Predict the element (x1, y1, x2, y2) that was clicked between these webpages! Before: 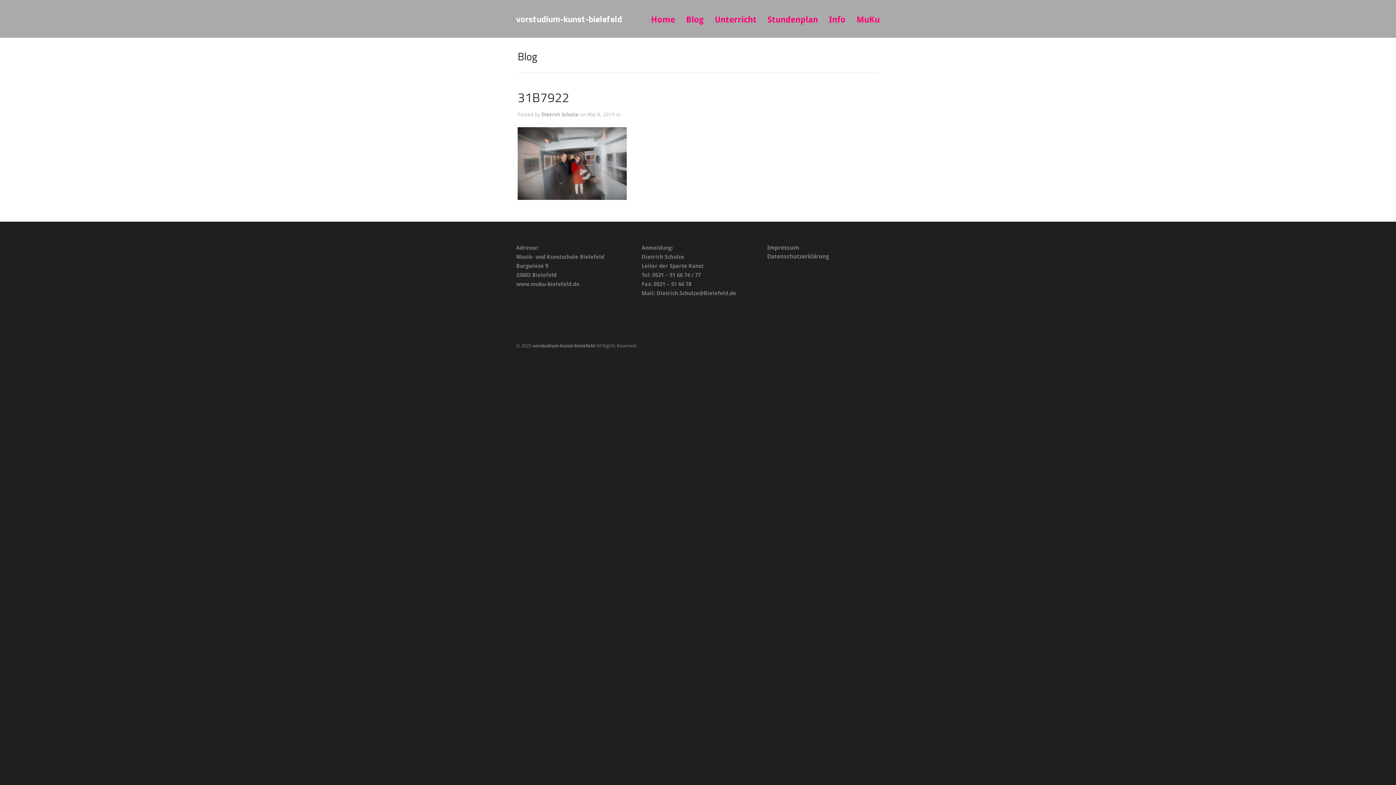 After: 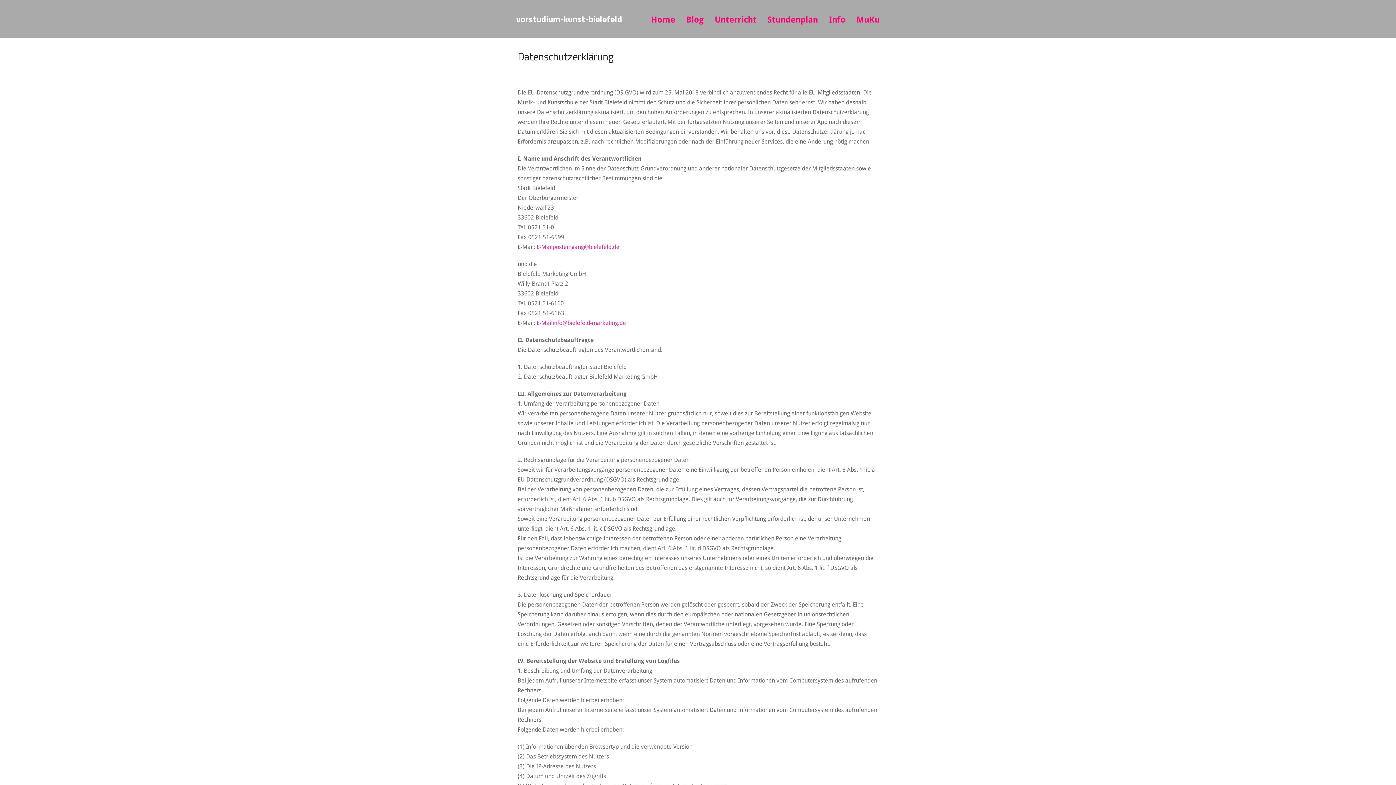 Action: bbox: (767, 253, 829, 260) label: Datenschutzerklärung